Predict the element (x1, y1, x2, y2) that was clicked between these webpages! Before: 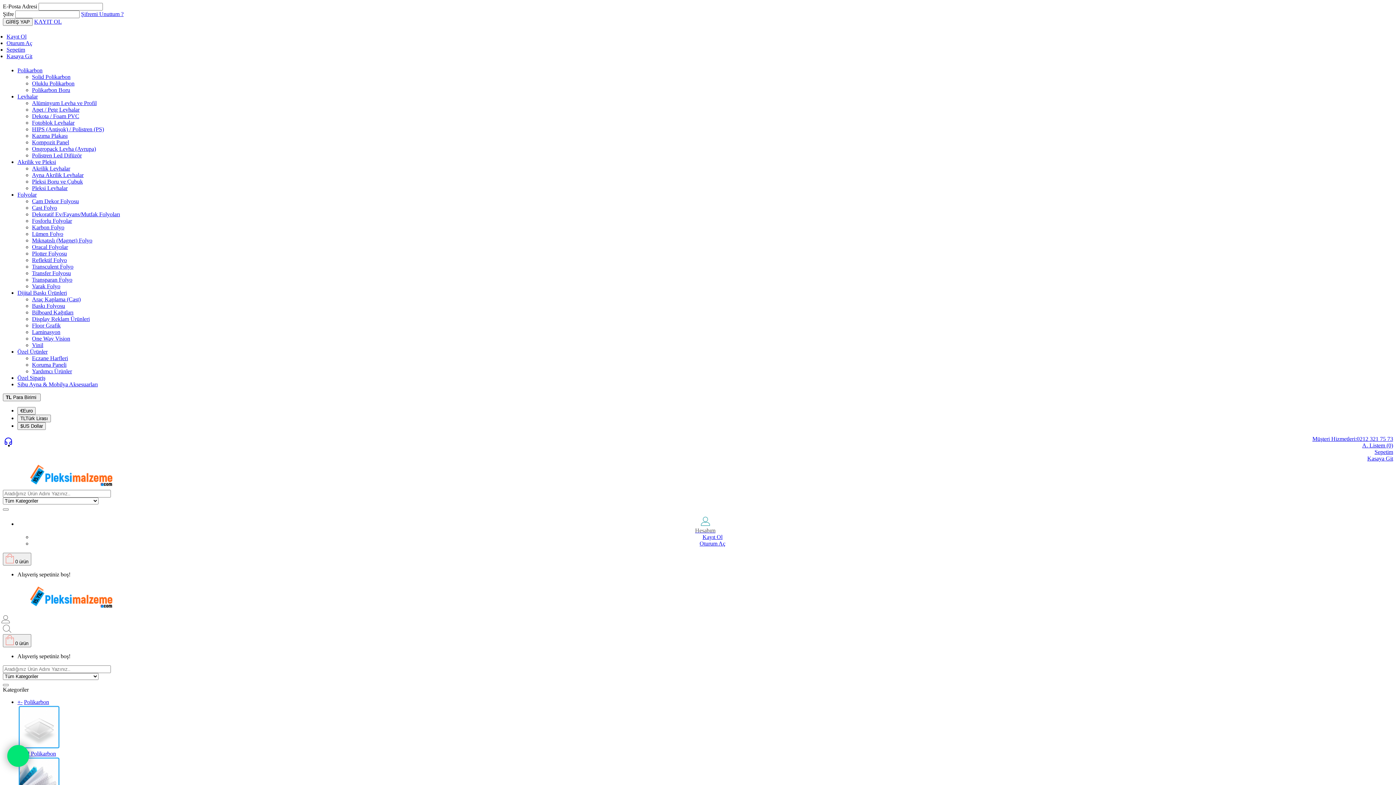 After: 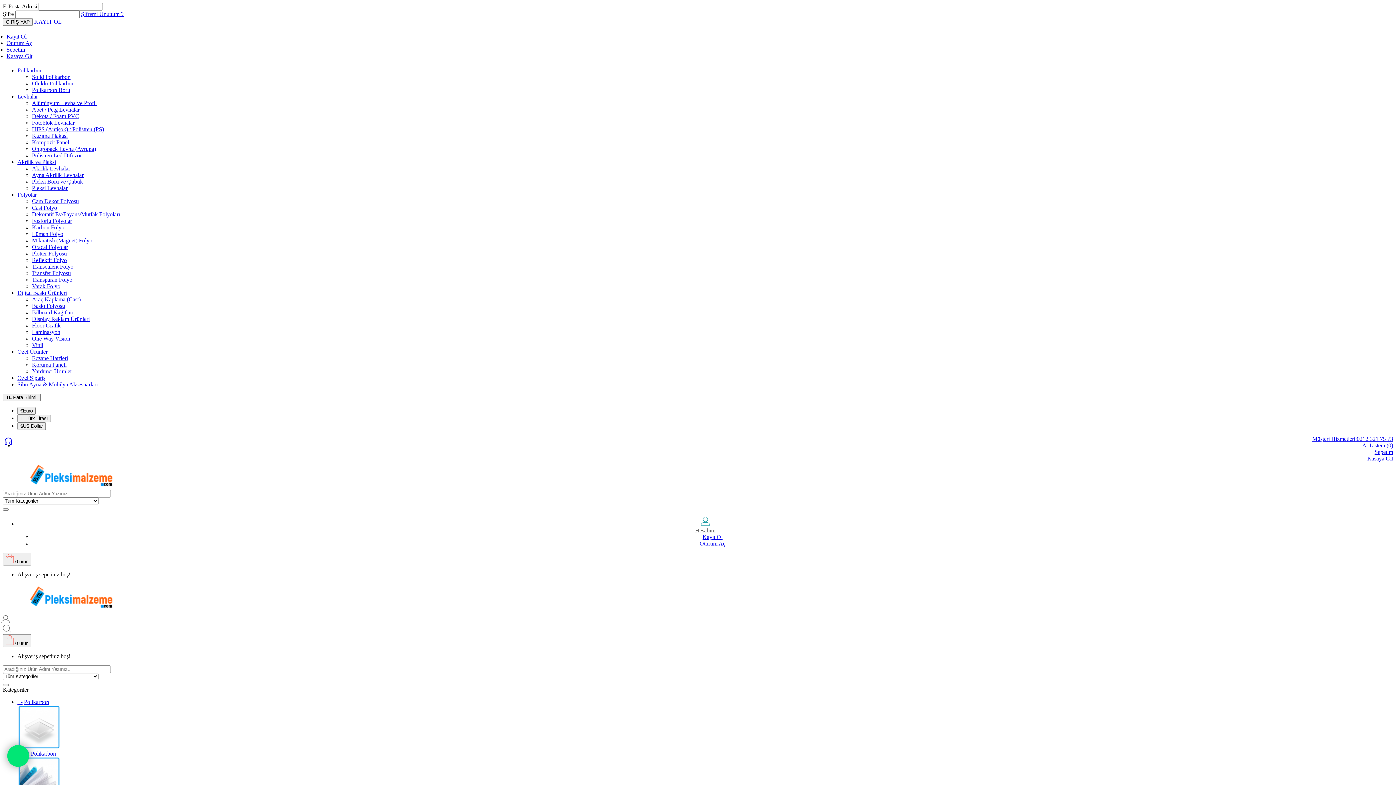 Action: bbox: (17, 699, 22, 705) label: +-